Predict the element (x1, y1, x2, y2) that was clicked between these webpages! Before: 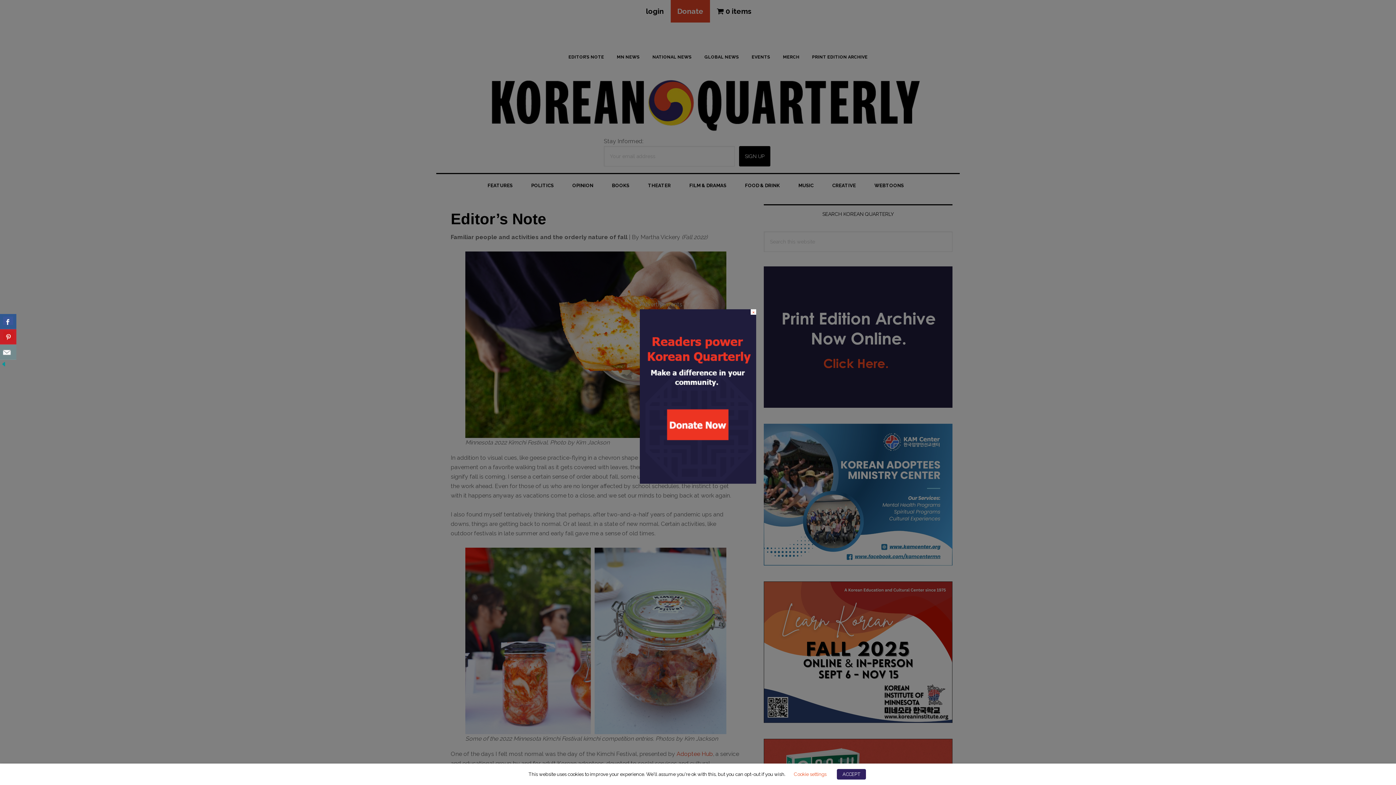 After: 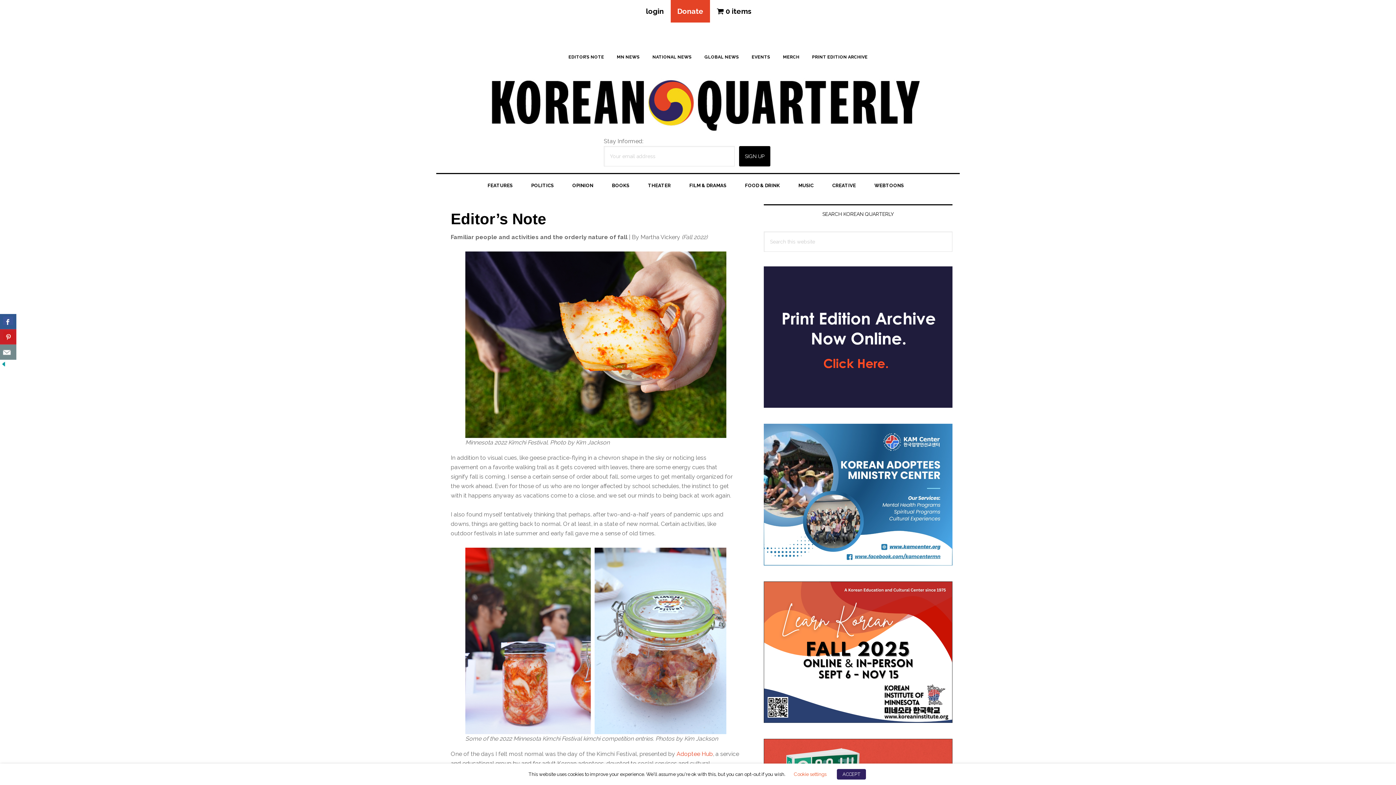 Action: label: × bbox: (750, 309, 756, 314)